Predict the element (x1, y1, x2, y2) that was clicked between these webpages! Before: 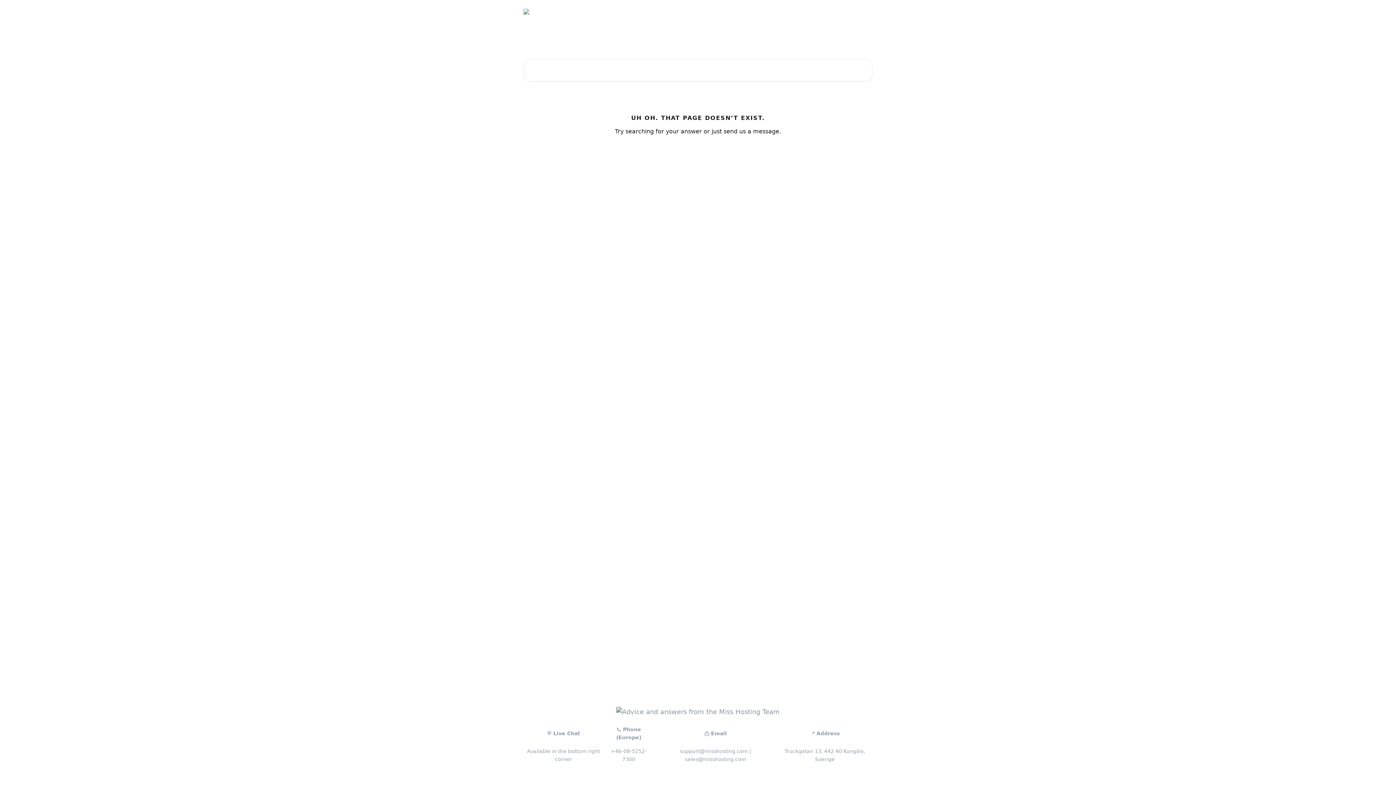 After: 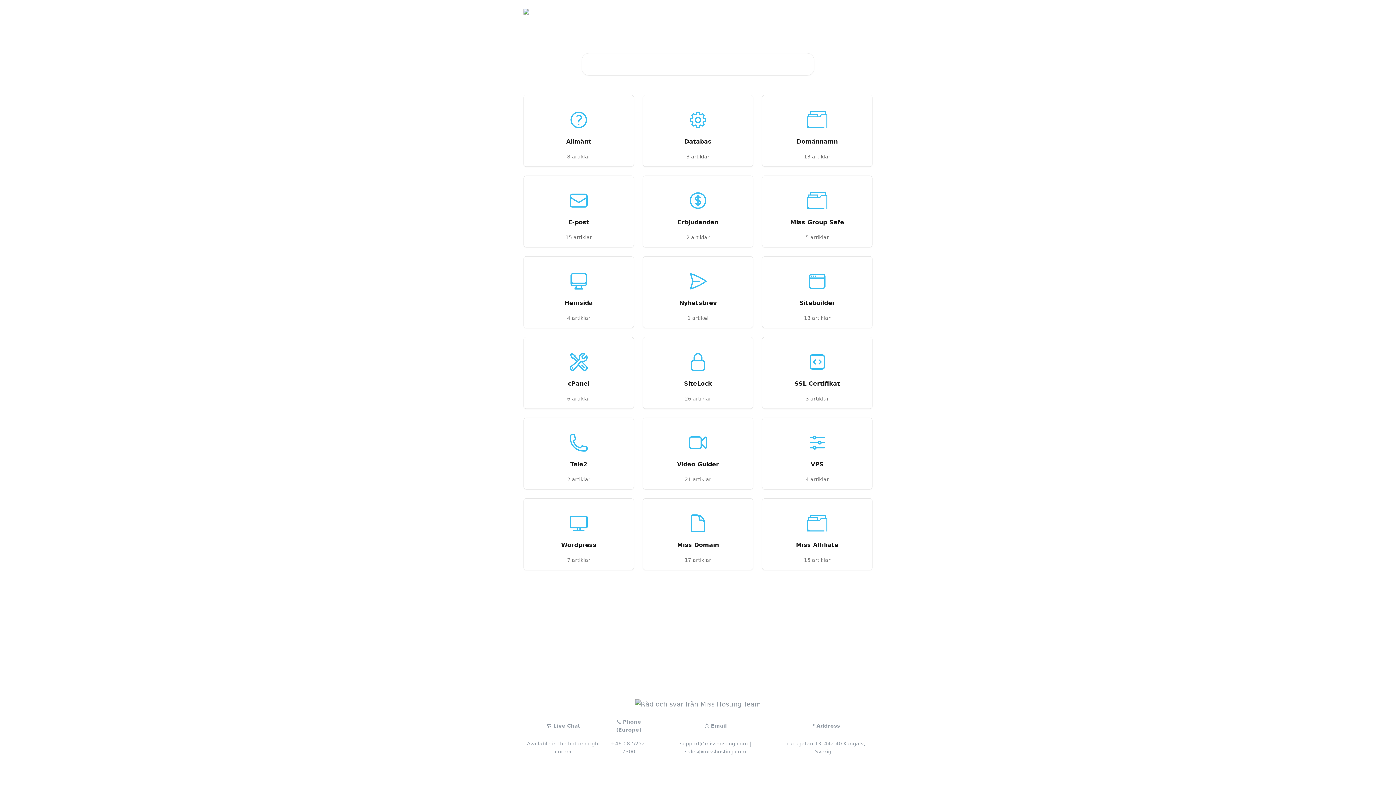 Action: bbox: (523, 8, 654, 20)